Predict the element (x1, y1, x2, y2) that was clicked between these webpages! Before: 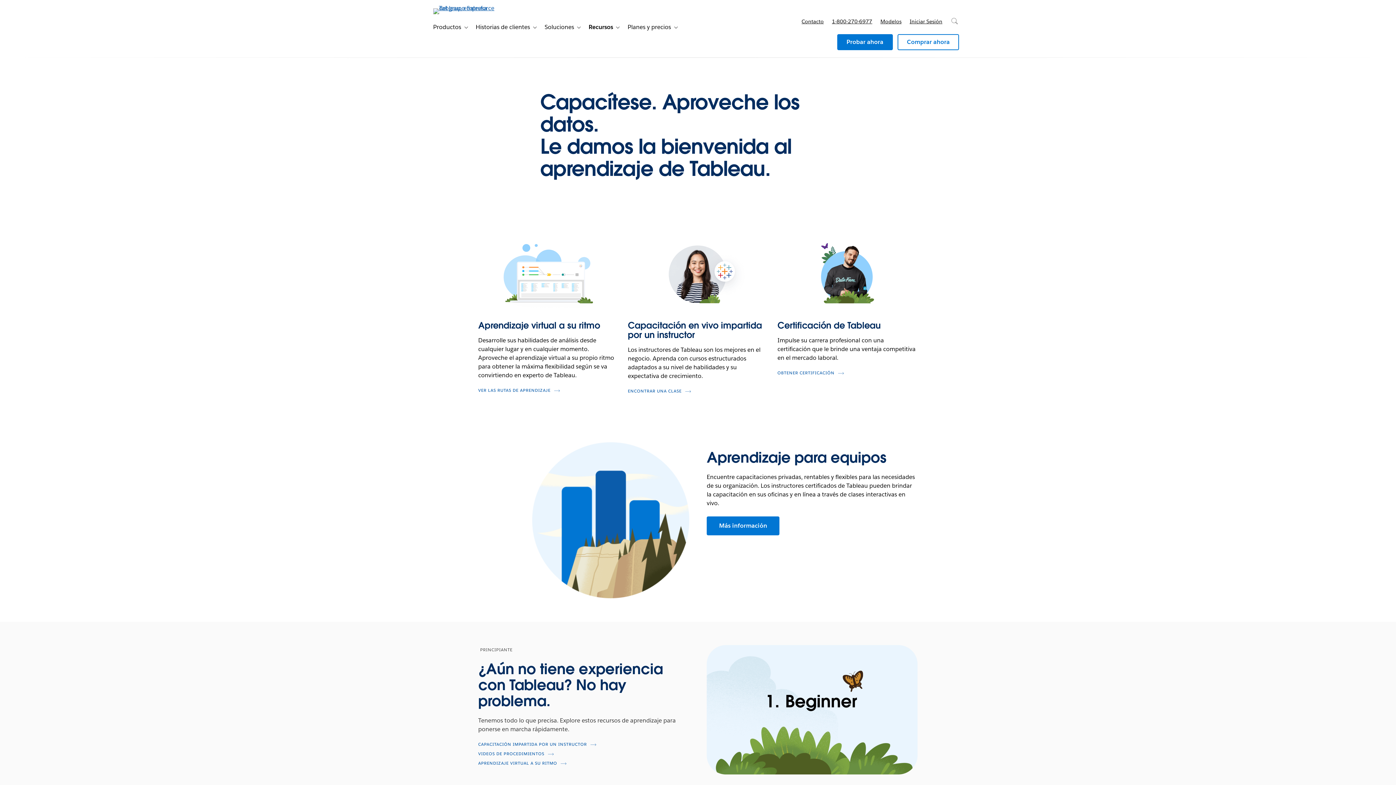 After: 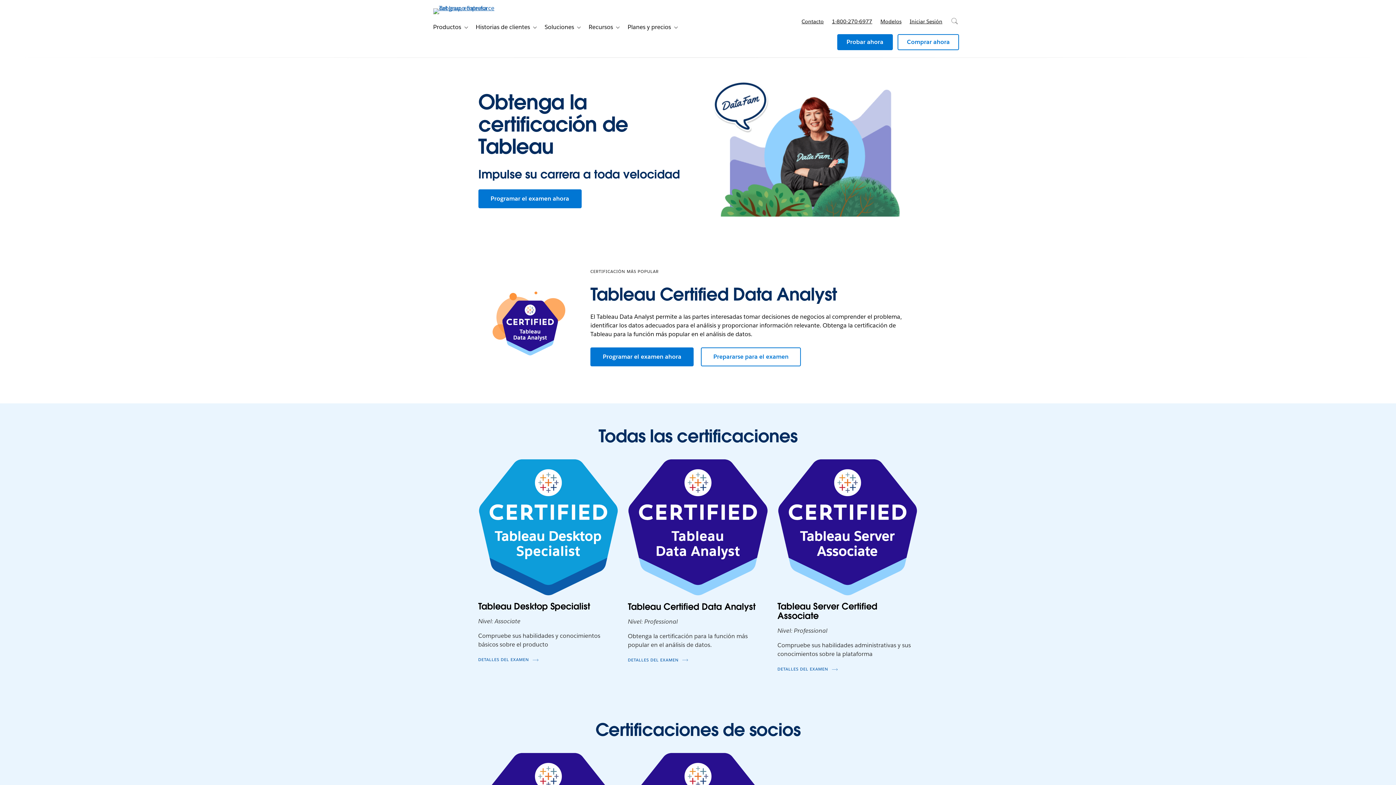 Action: bbox: (777, 309, 917, 316)